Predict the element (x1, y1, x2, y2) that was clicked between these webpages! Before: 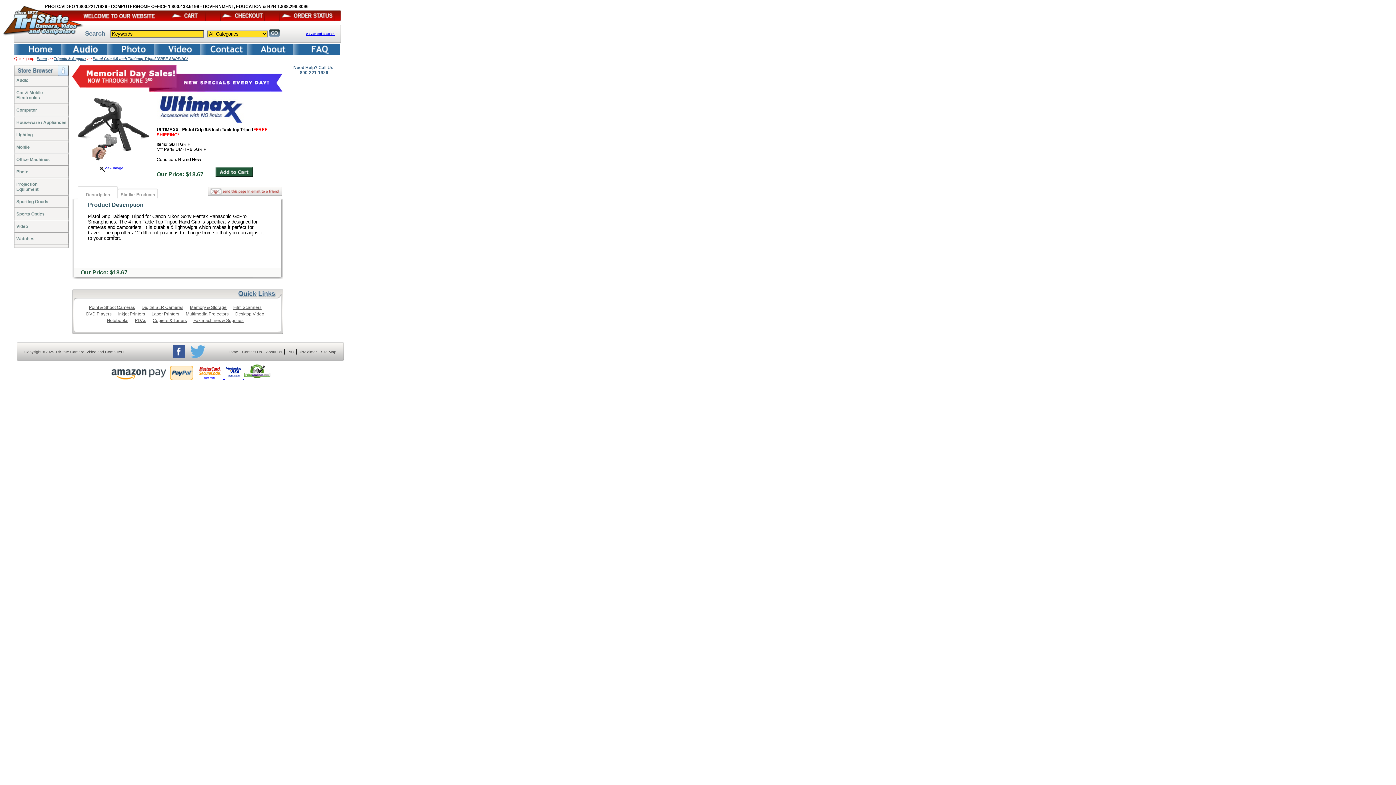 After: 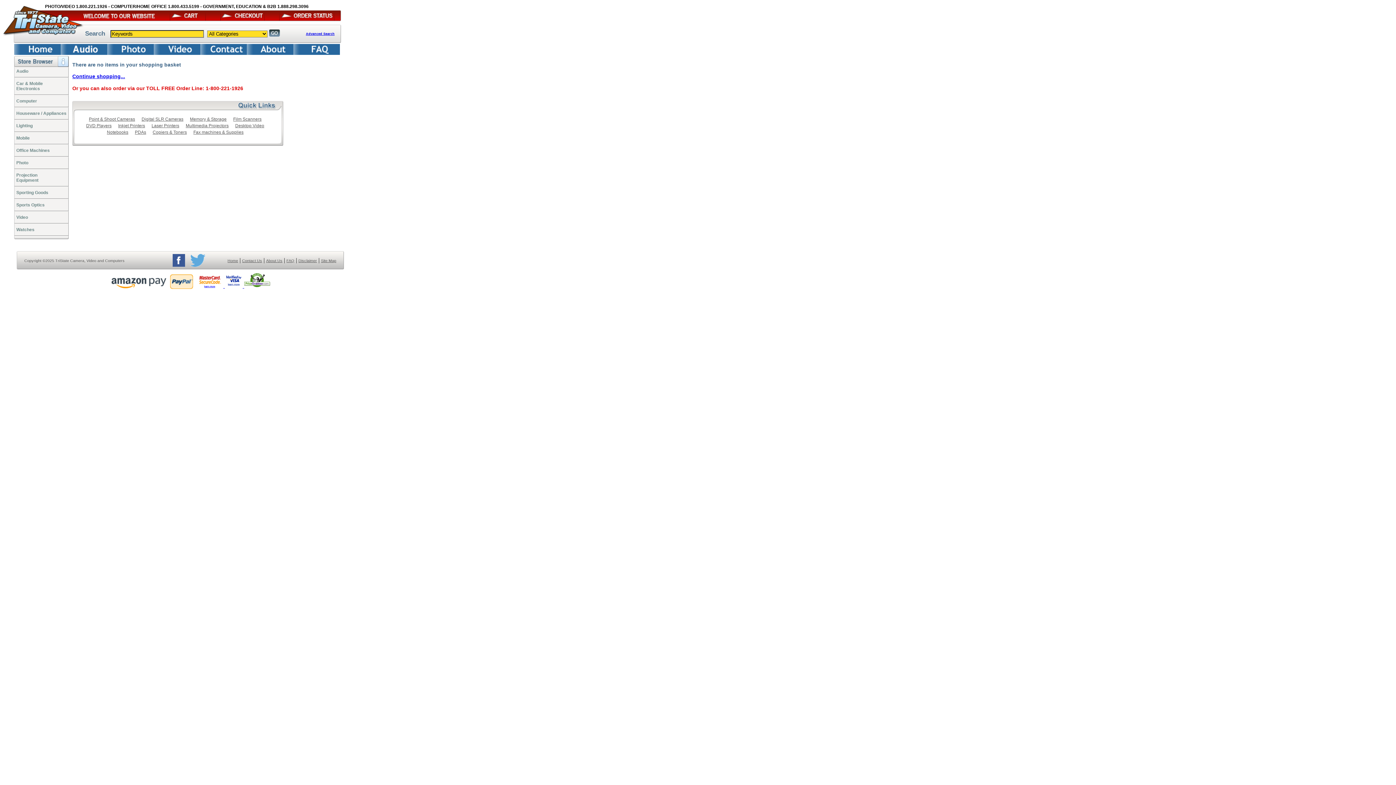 Action: bbox: (220, 16, 264, 22)